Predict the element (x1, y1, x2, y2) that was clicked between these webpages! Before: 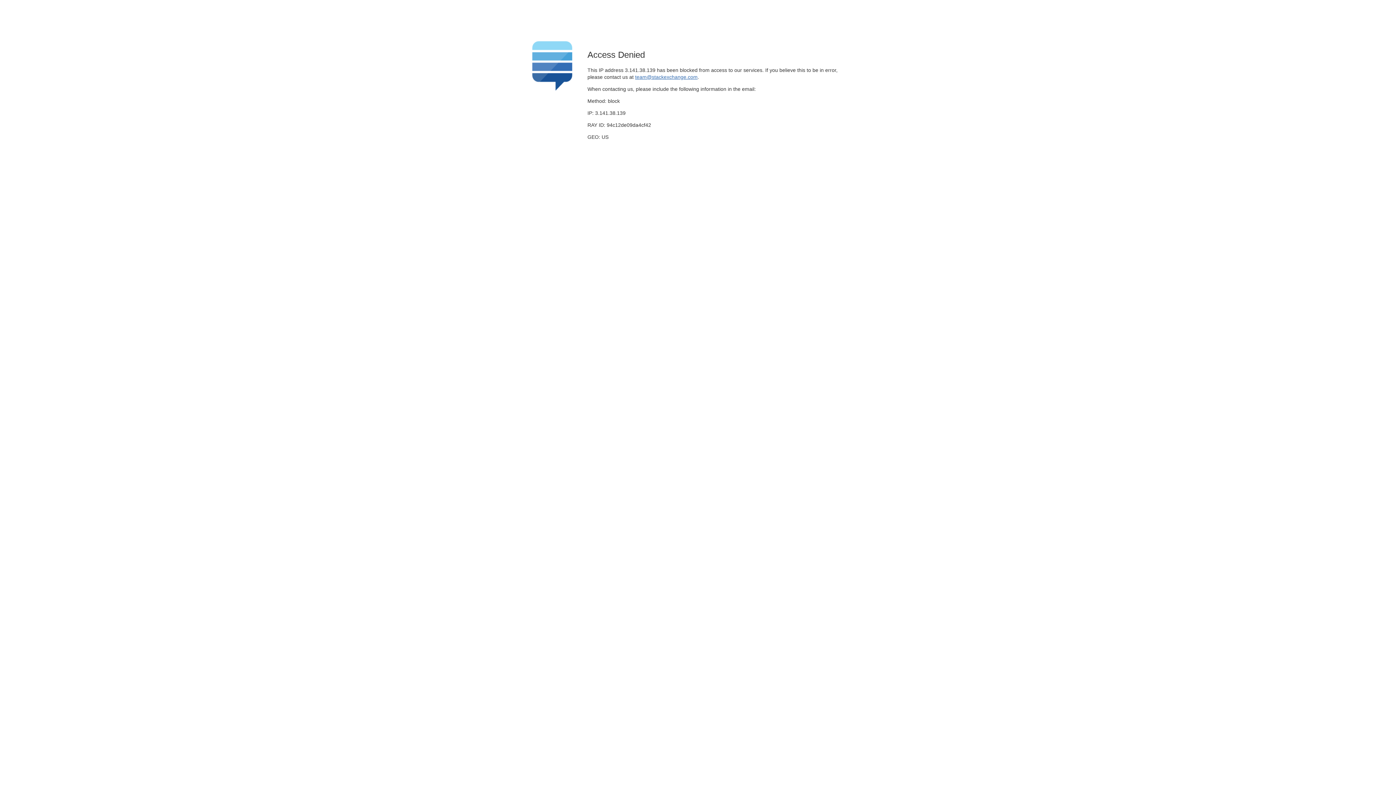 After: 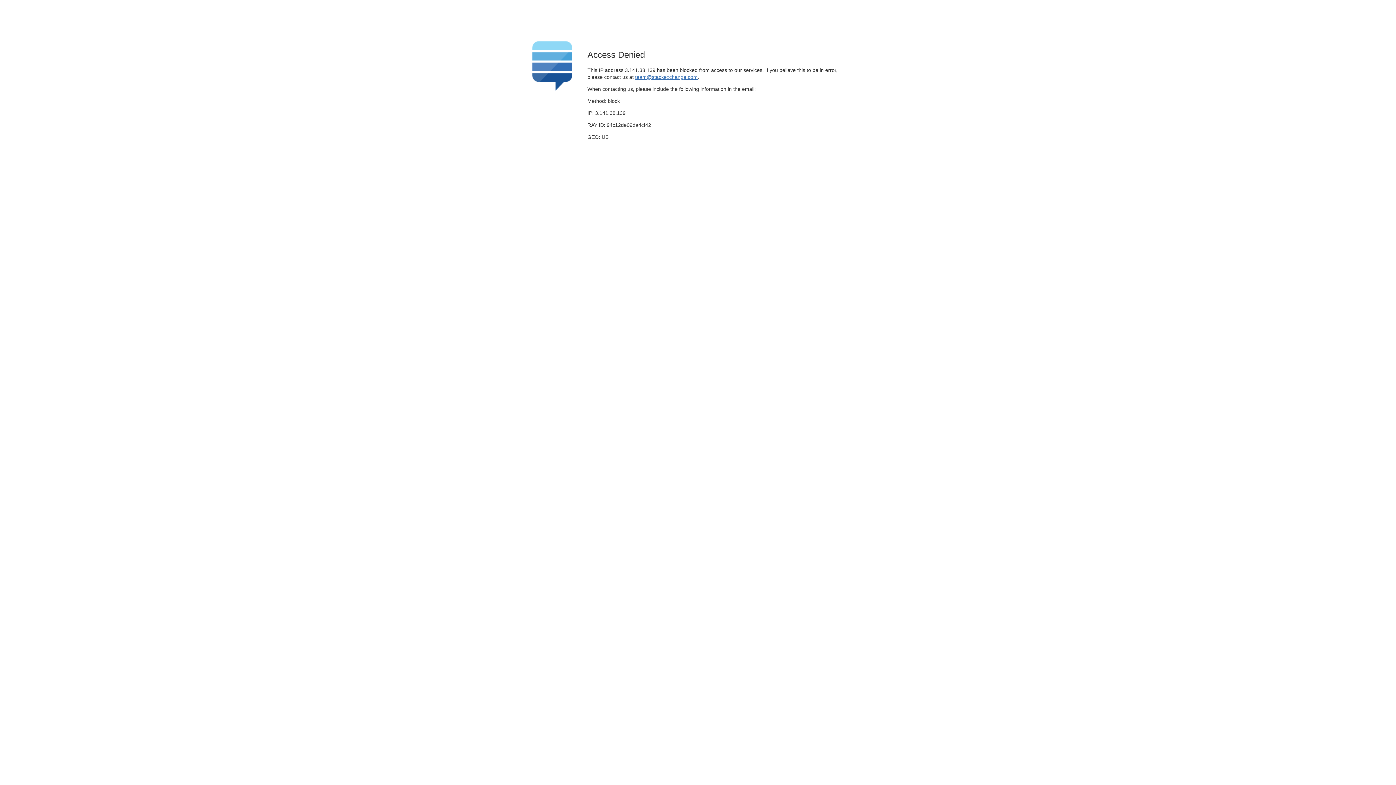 Action: label: team@stackexchange.com bbox: (635, 74, 697, 79)